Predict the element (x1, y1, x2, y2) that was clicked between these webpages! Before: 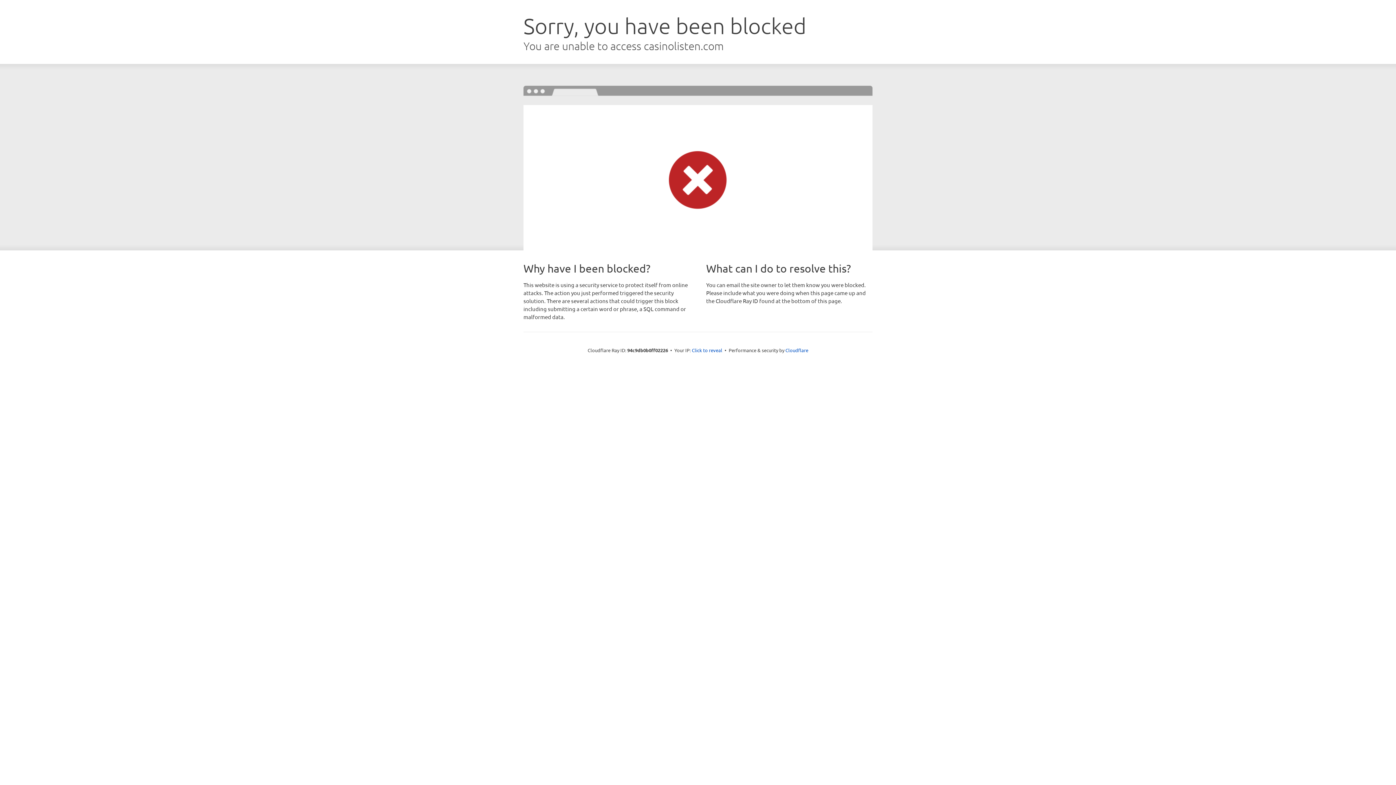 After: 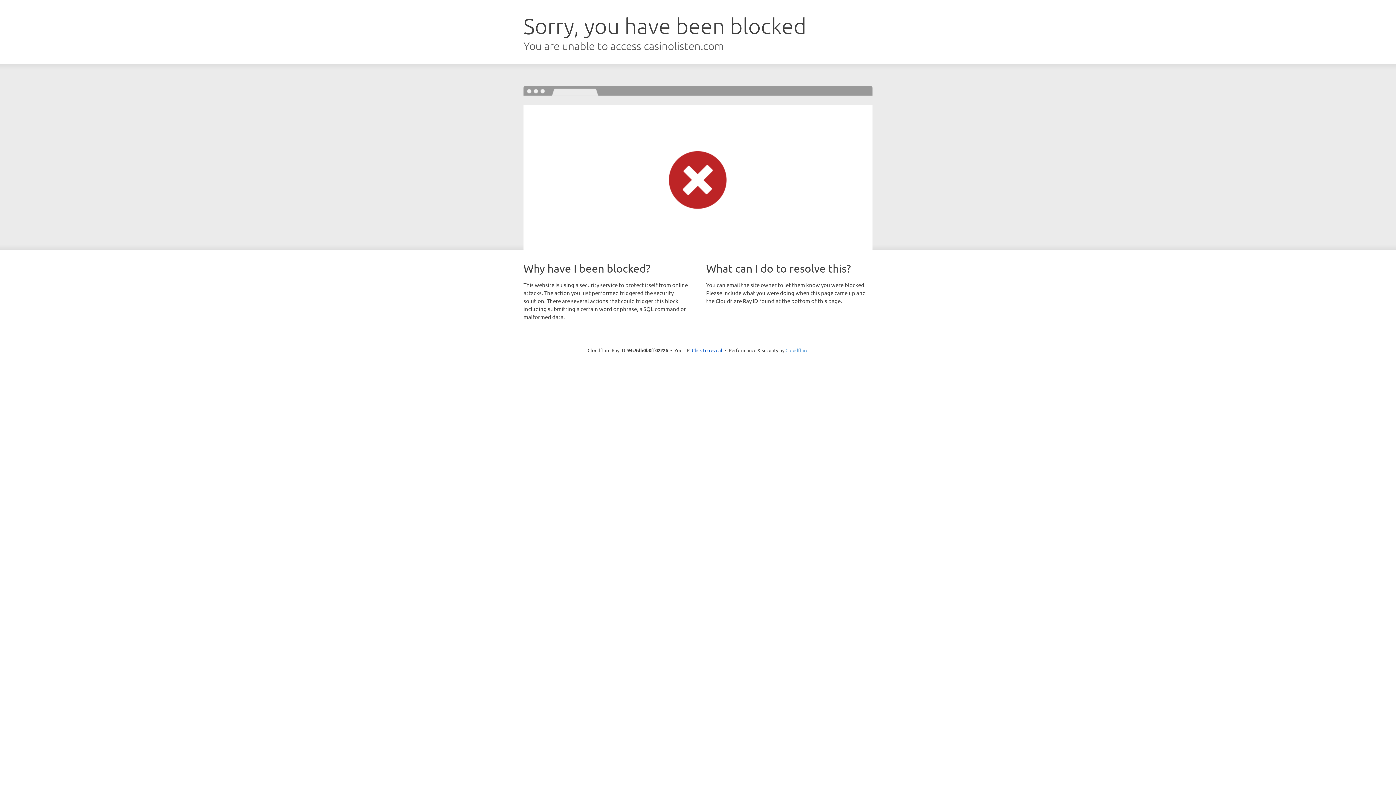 Action: bbox: (785, 347, 808, 353) label: Cloudflare